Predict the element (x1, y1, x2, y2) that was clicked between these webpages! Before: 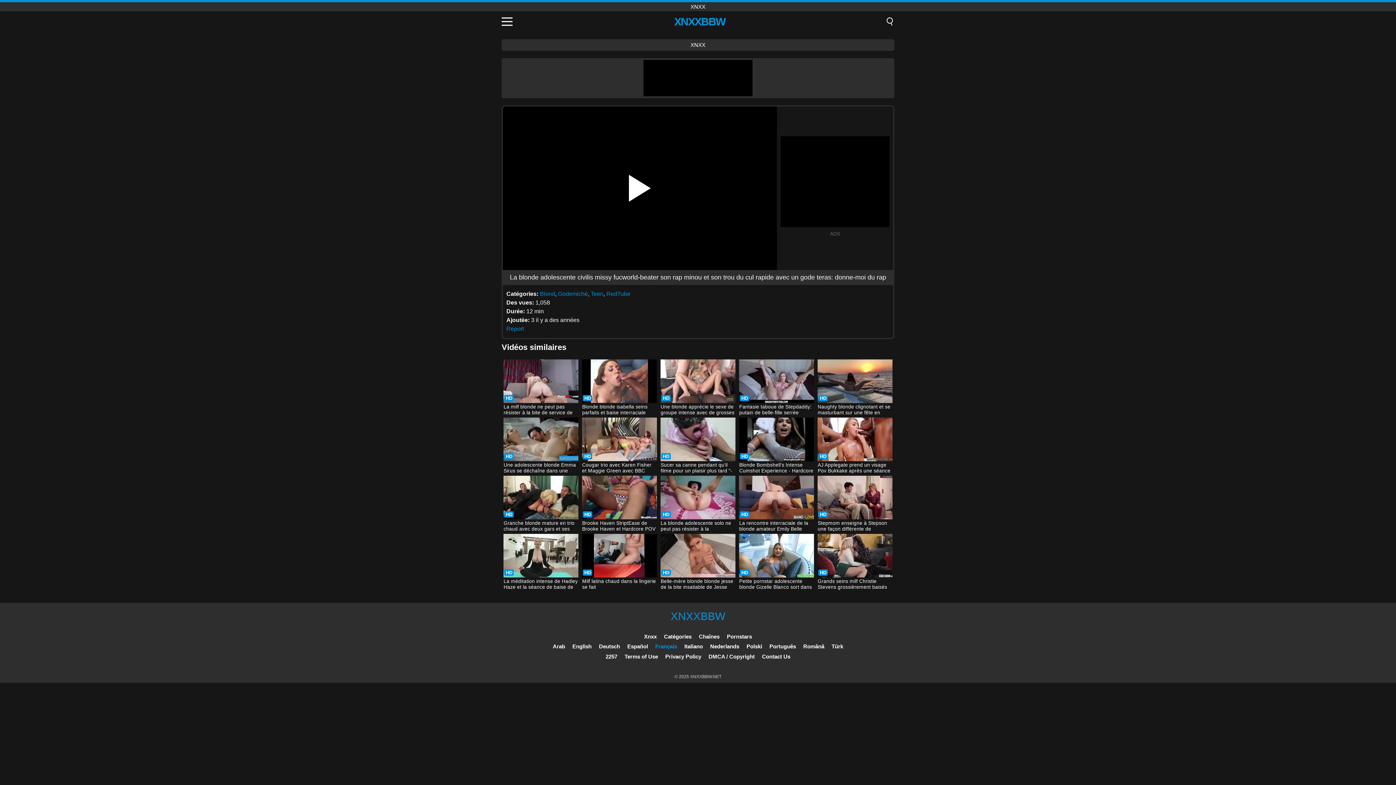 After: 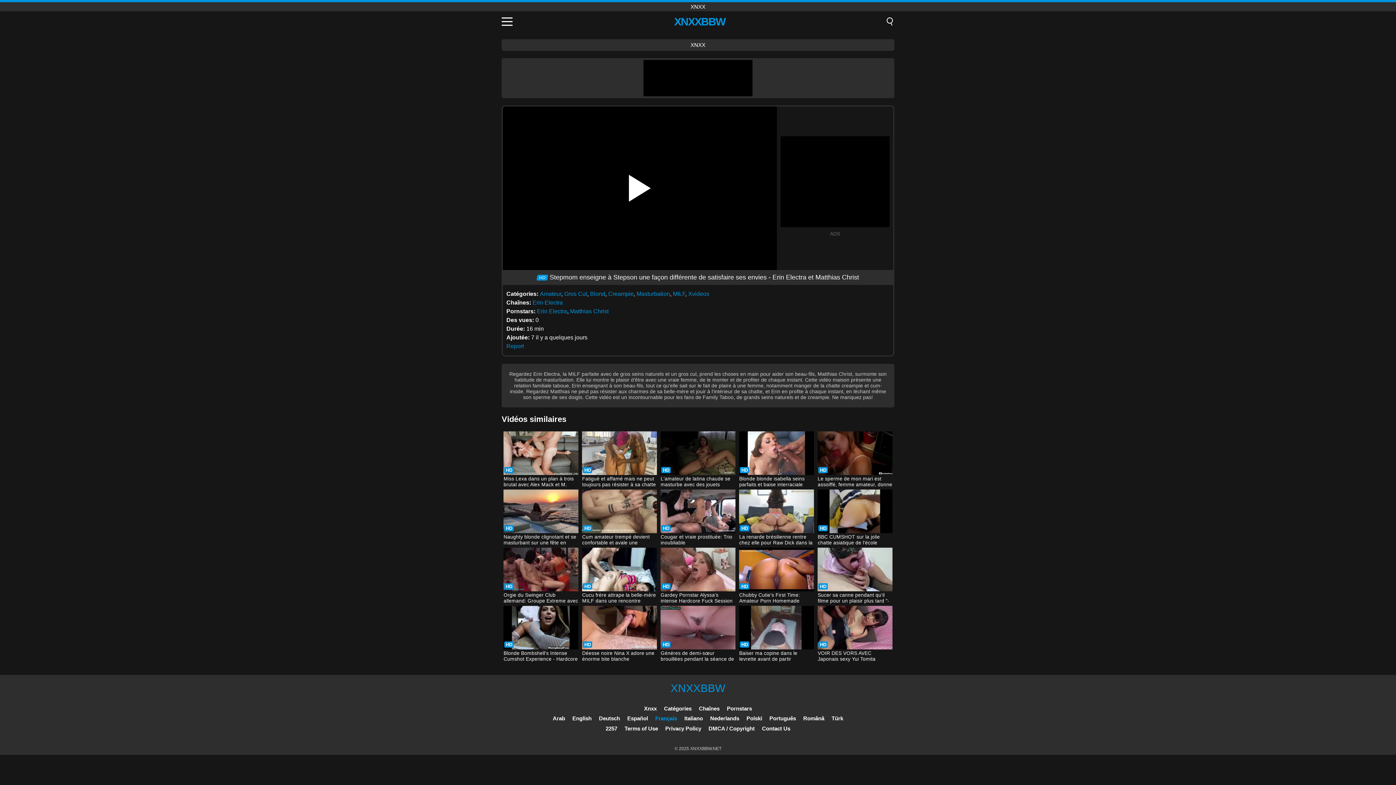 Action: label: Stepmom enseigne à Stepson une façon différente de satisfaire ses envies - Erin Electra et Matthias Christ bbox: (817, 476, 892, 533)